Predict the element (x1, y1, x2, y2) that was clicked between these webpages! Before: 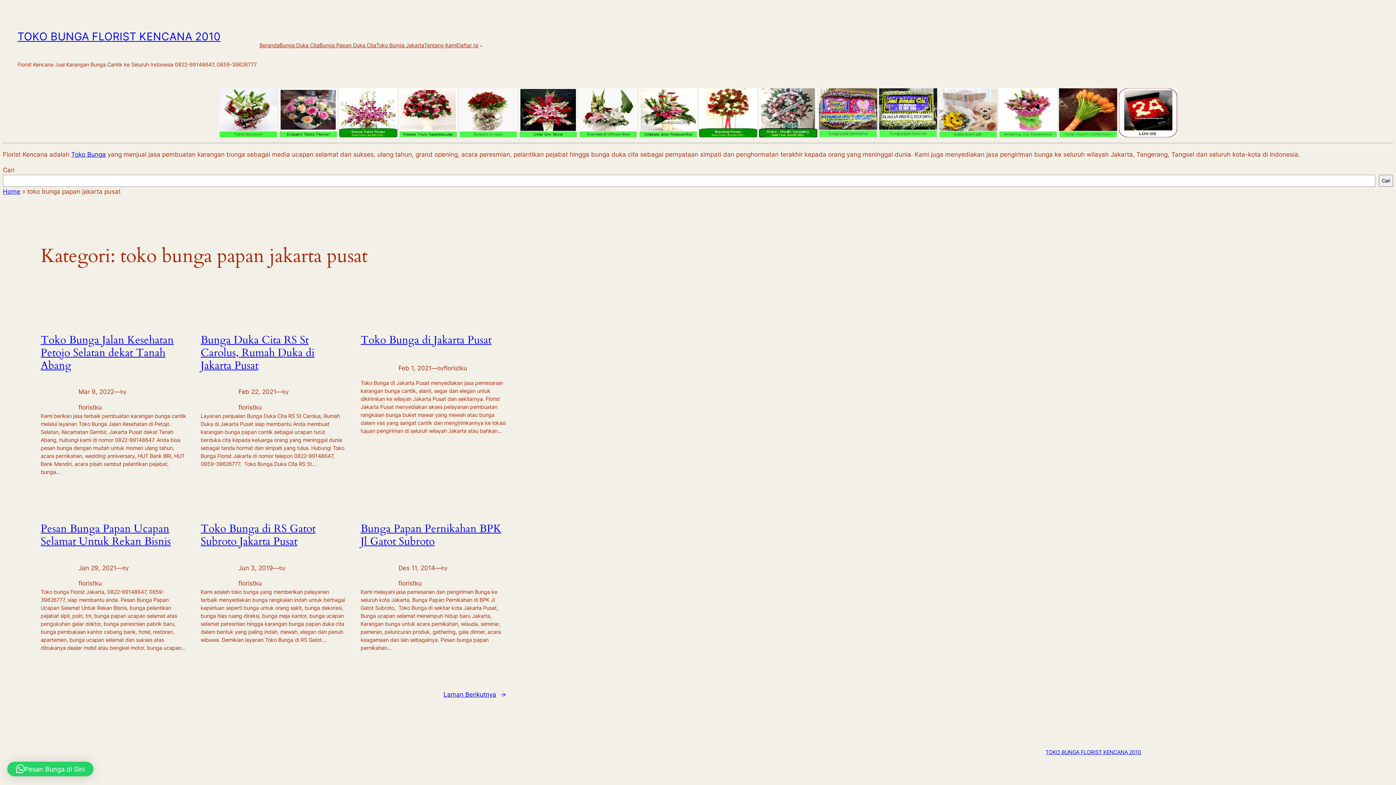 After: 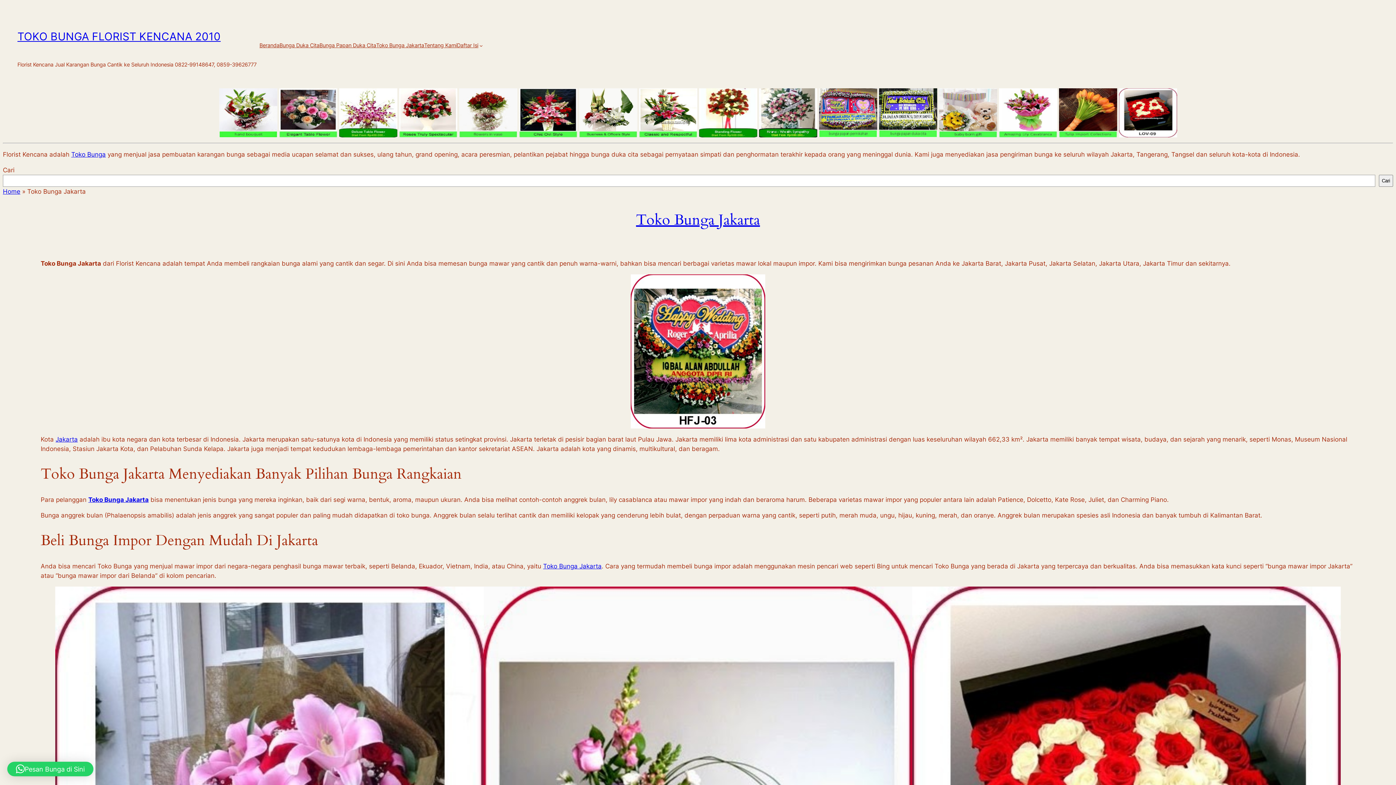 Action: label: Toko Bunga Jakarta bbox: (376, 41, 424, 49)